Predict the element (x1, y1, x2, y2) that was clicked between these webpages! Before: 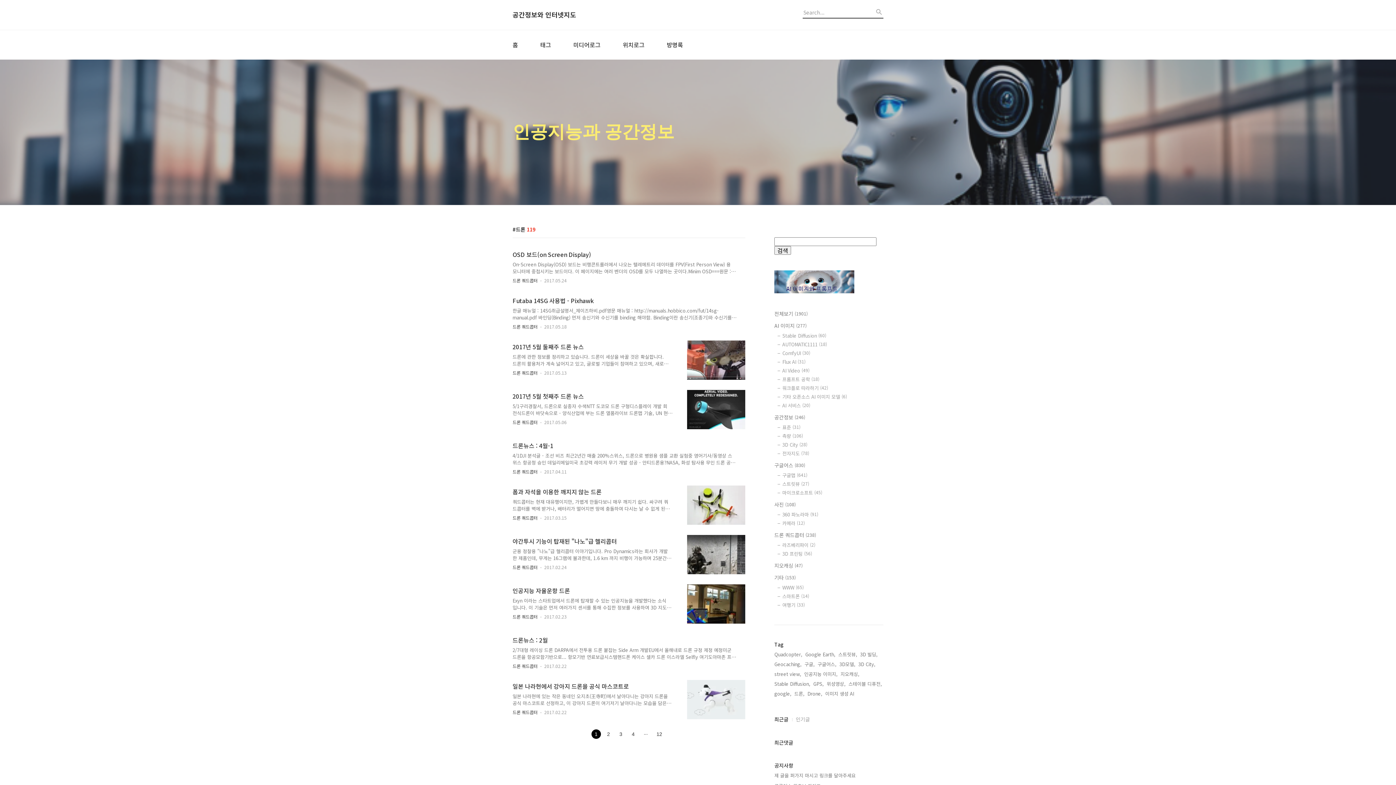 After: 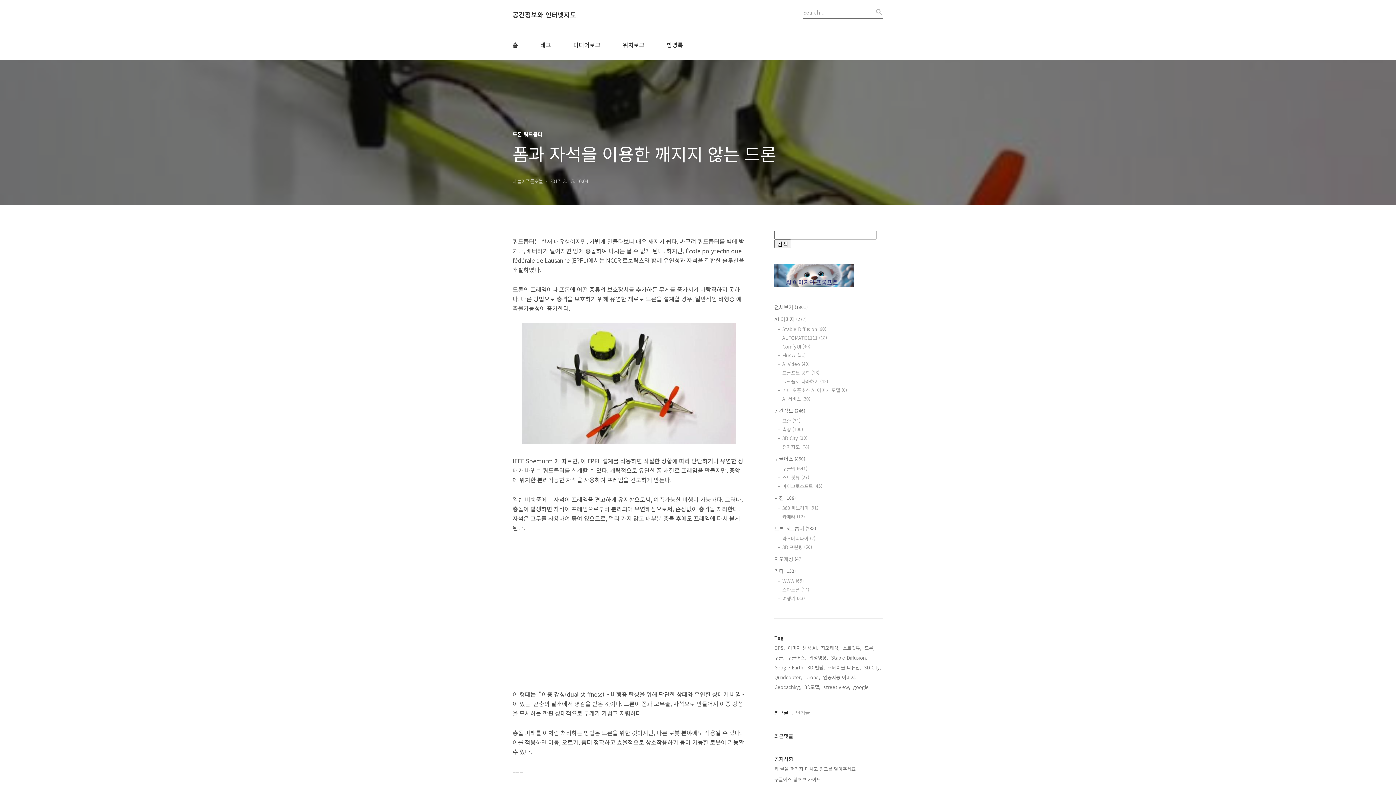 Action: label: 폼과 자석을 이용한 깨지지 않는 드론

쿼드콥터는 현재 대유행이지만, 가볍게 만들다보니 매우 깨지기 쉽다. 싸구려 쿼드콥터를 벽에 받거나, 배터리가 떨어지면 땅에 충돌하여 다시는 날 수 없게 된다. 하지만, École polytechnique fédérale de Lausanne (EPFL)에서는 NCCR 로보틱스와 함께 유연성과 자석을 결합한 솔루션을 개발하였다. 드론의 프레임이나 프롭에 어떤 종류의 보호장치를 추가하든 무게를 증가시켜 바람직하지 못하다. 다른 방법으로 충격을 보호하기 위해 유연한 재료로 드론을 설계할 경우, 일반적인 비행중 예측불가능성이 증가한다. IEEE Specturm 에 따르면, 이 EPFL 설계를 적용하면 적절한 상황에 따라 단단하거나 유연한 상태가 바뀌는 쿼드콥터를 설계할 수 있다. 개략적으로 유연한 폼 재질로 프.. bbox: (512, 487, 672, 512)